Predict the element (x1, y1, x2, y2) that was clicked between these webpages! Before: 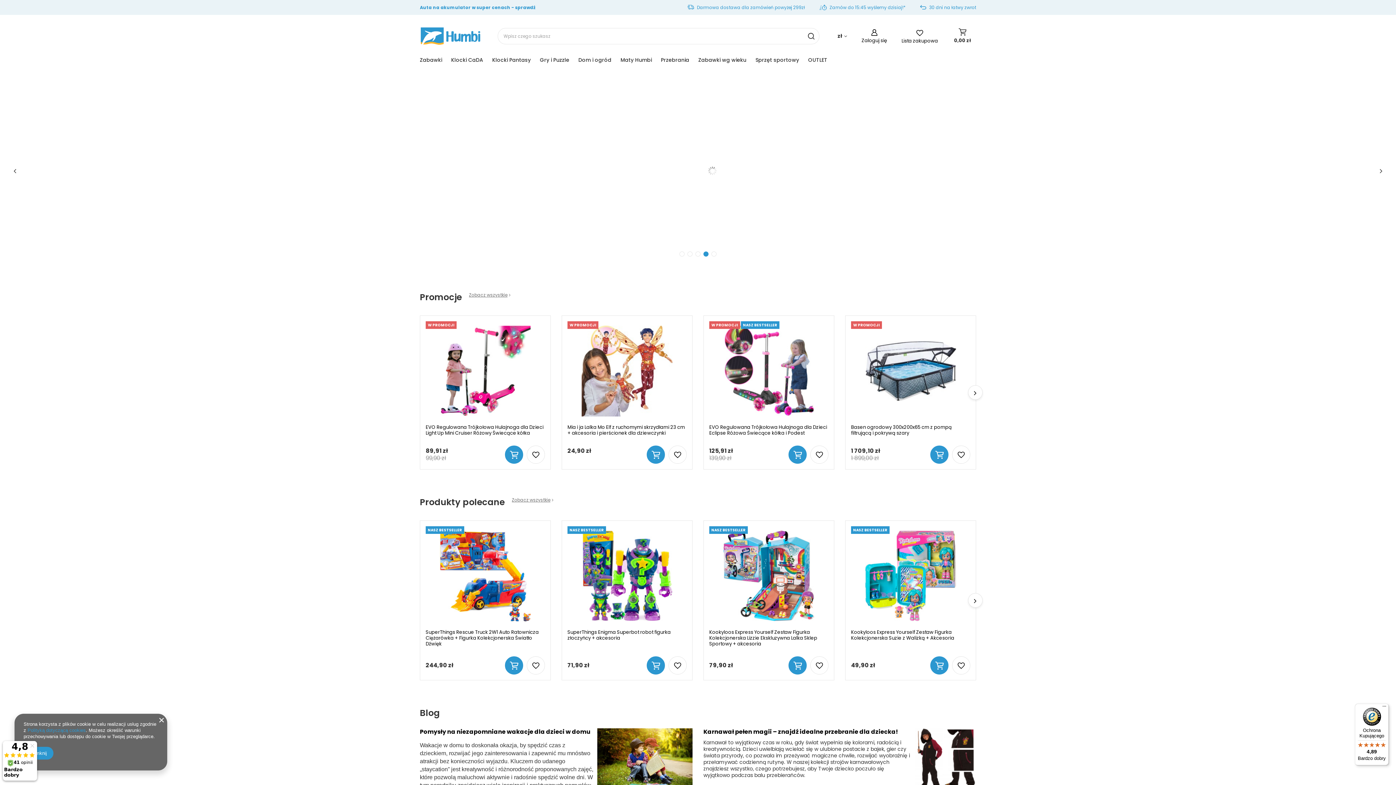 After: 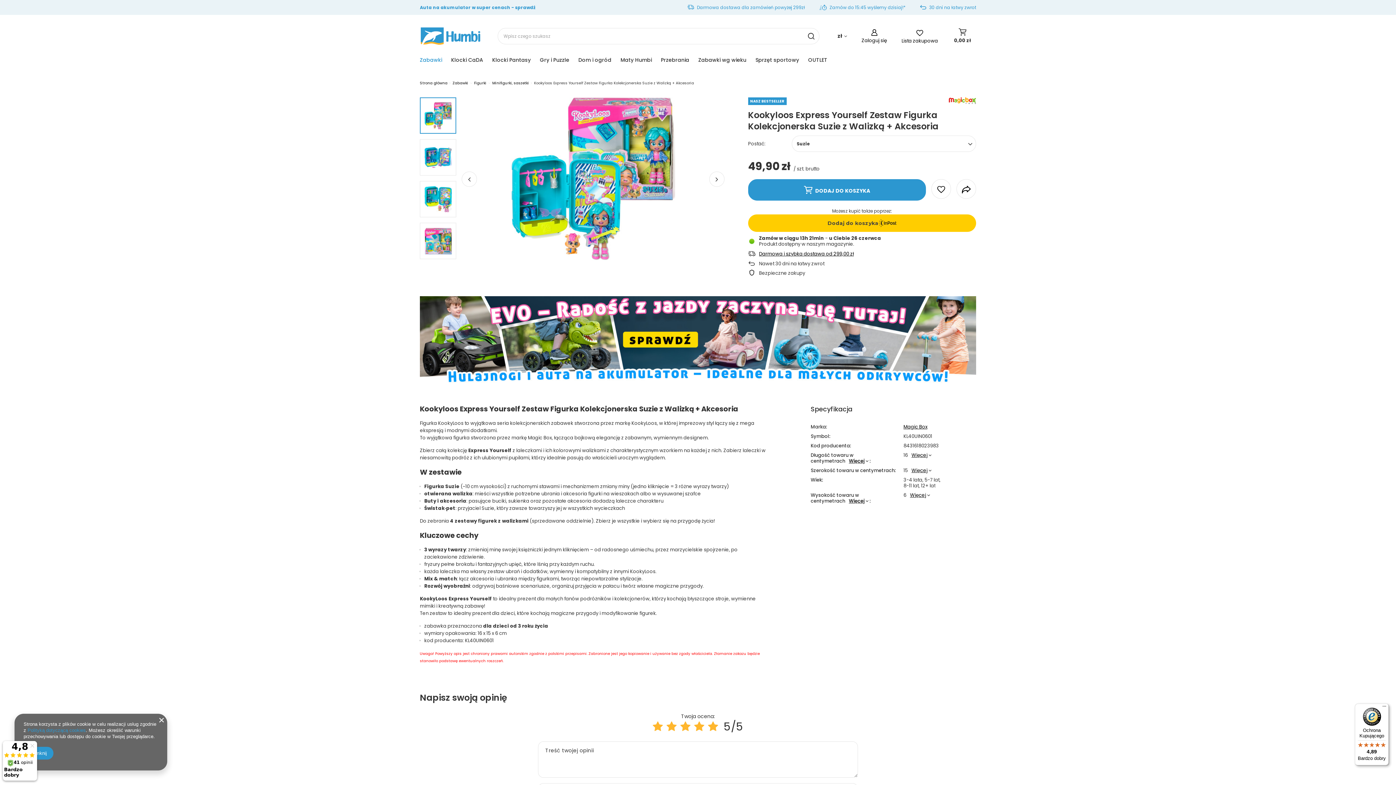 Action: bbox: (851, 629, 970, 653) label: Kookyloos Express Yourself Zestaw Figurka Kolekcjonerska Suzie z Walizką + Akcesoria